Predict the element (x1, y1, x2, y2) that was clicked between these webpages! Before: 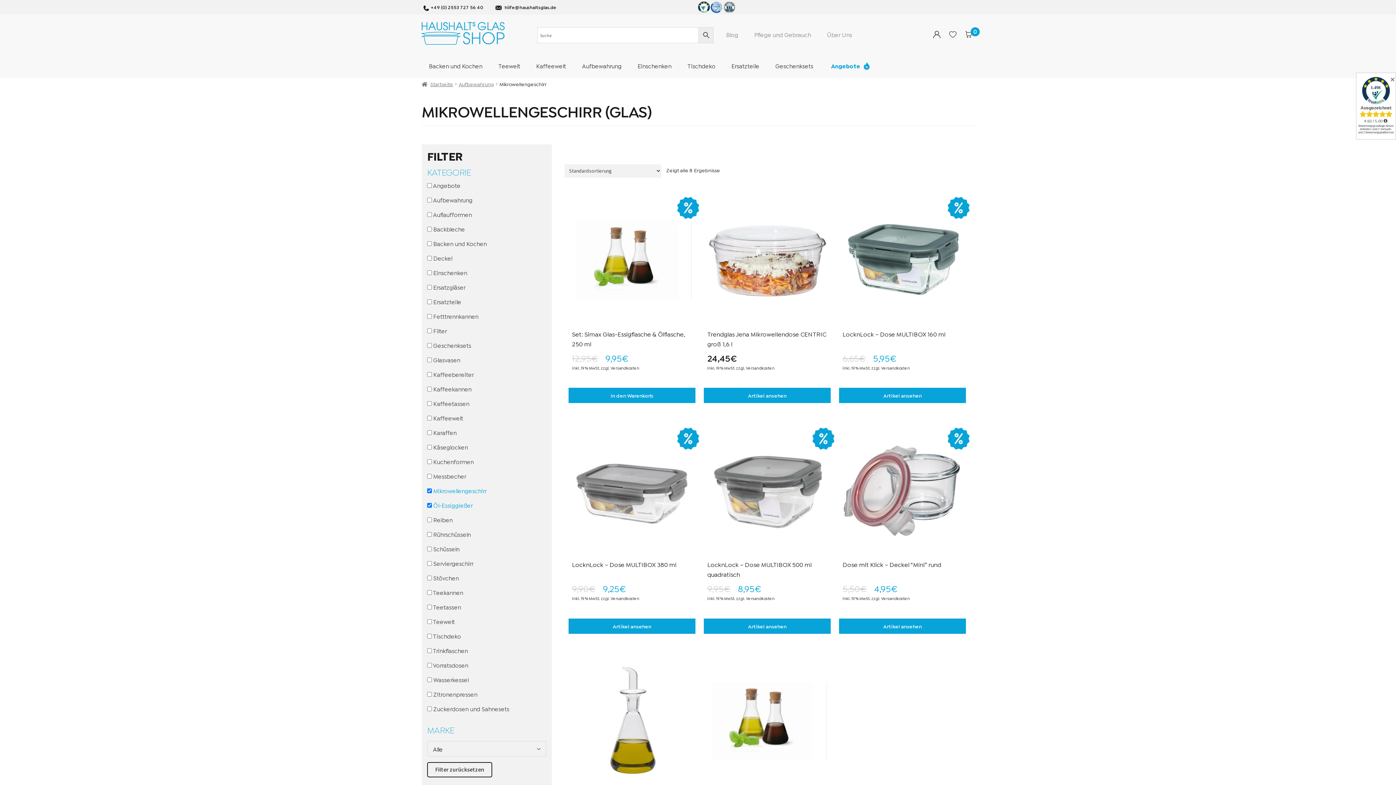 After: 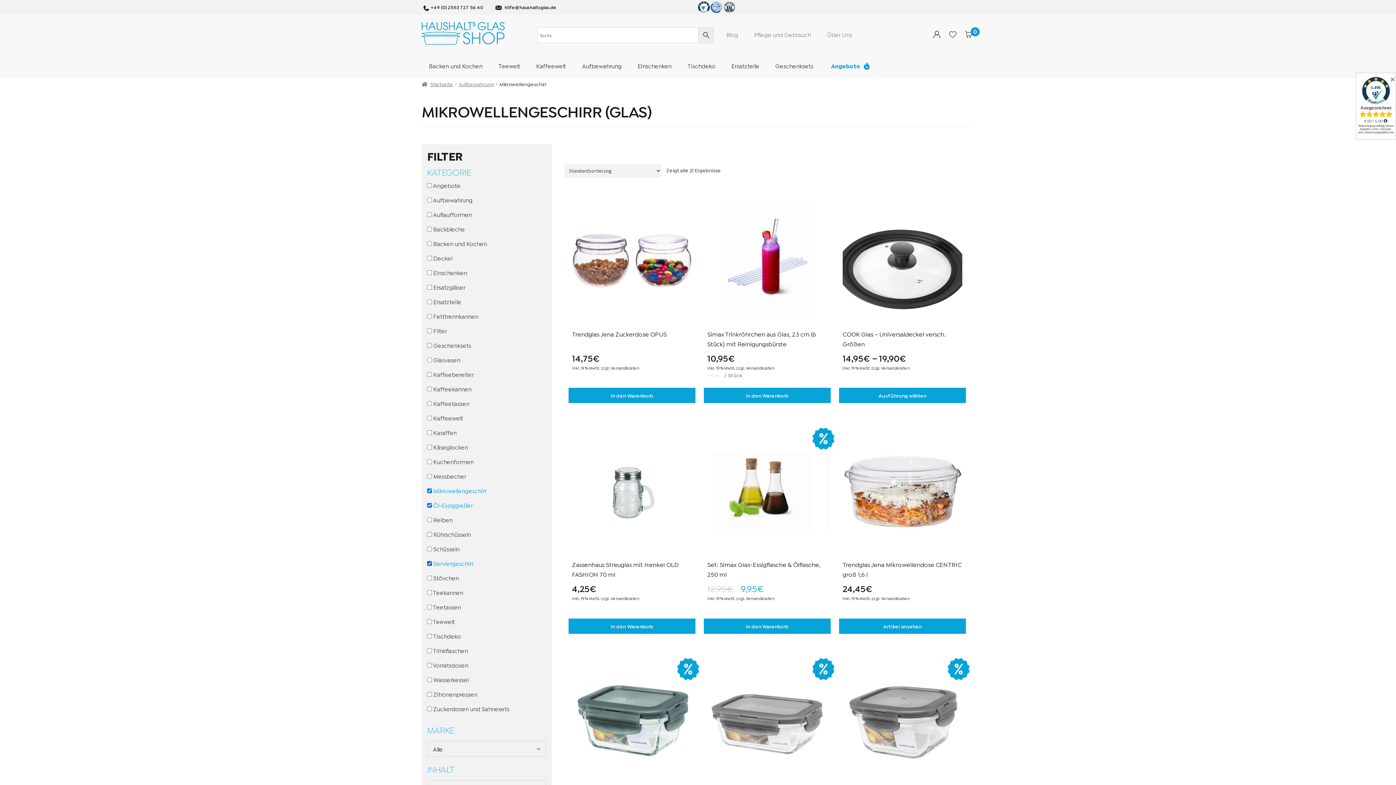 Action: bbox: (433, 560, 473, 566) label: Serviergeschirr